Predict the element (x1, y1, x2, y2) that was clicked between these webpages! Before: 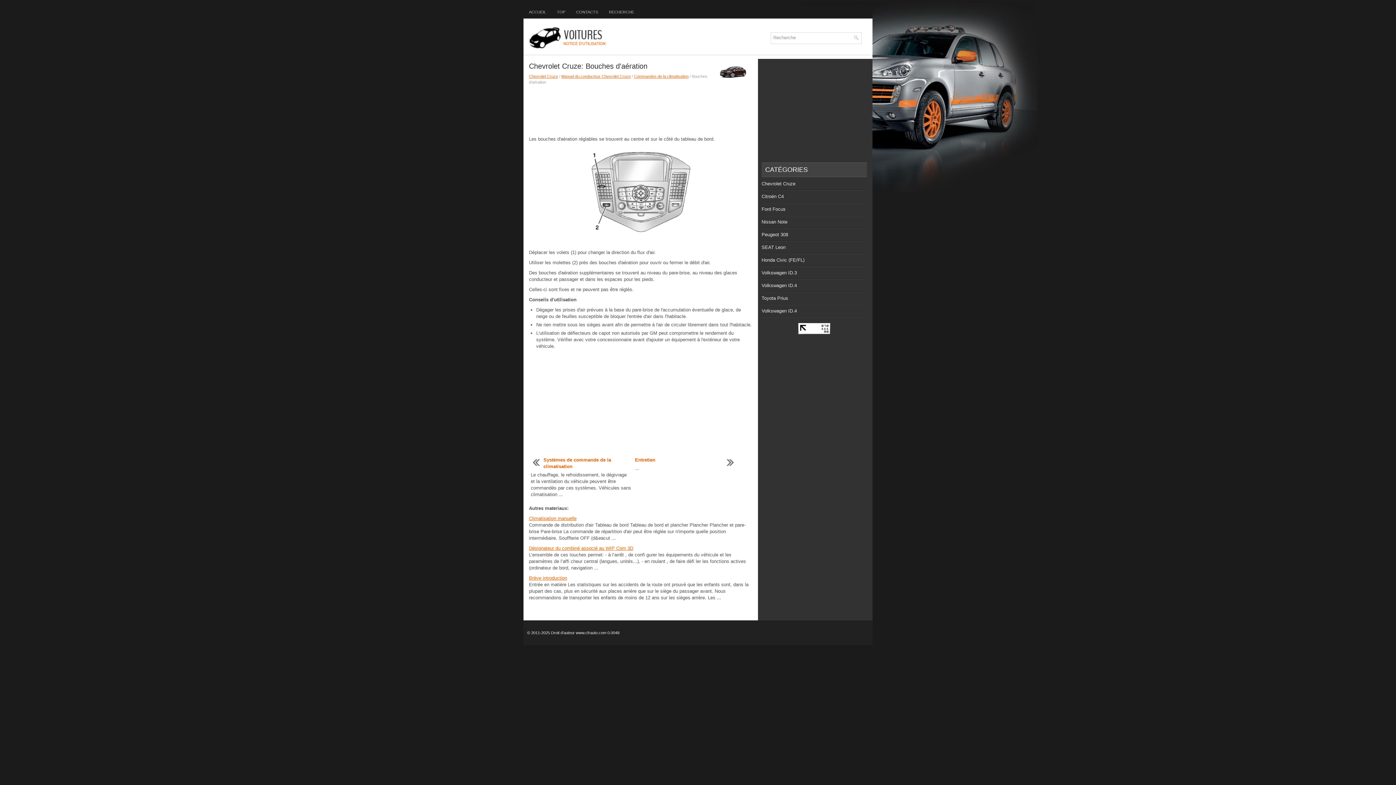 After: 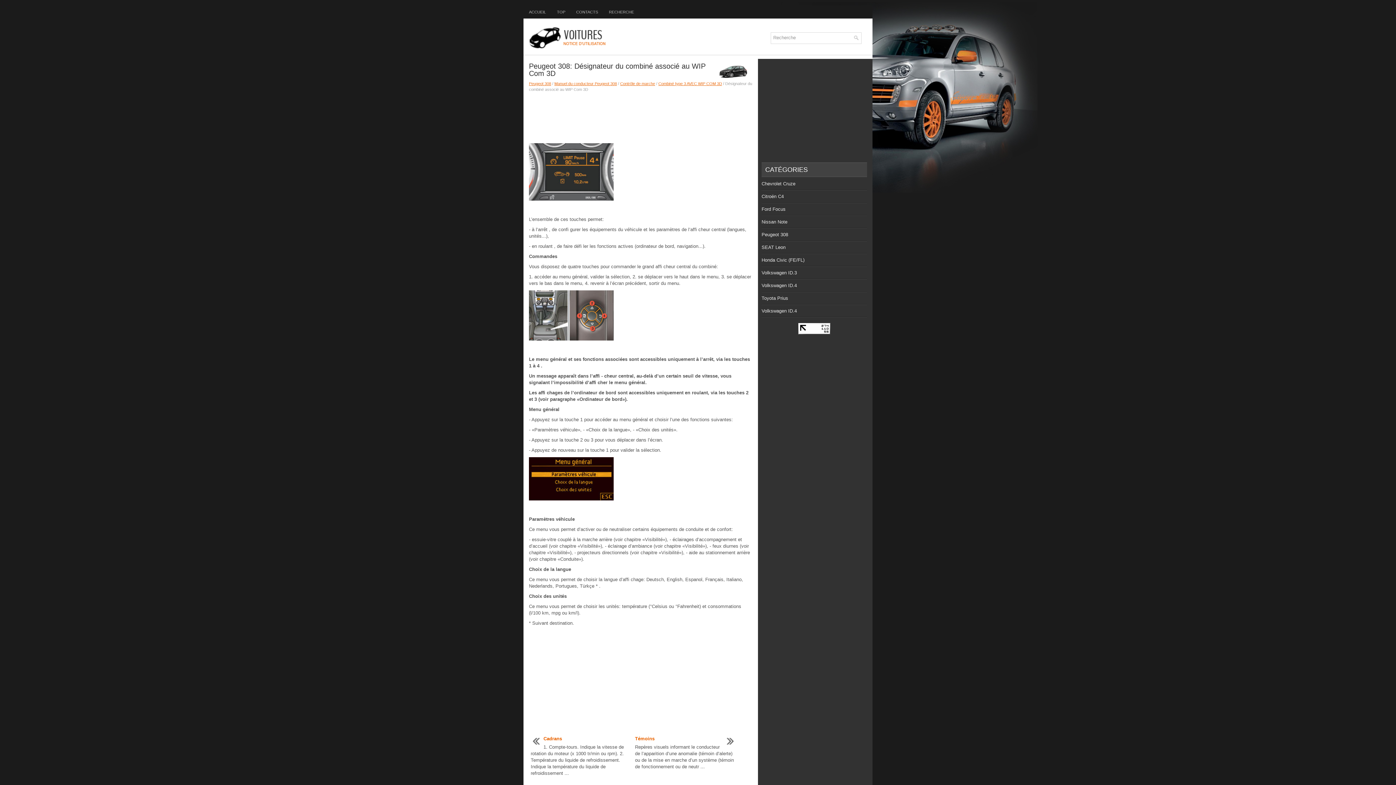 Action: bbox: (529, 545, 633, 551) label: Désignateur du combiné associé au WIP Com 3D